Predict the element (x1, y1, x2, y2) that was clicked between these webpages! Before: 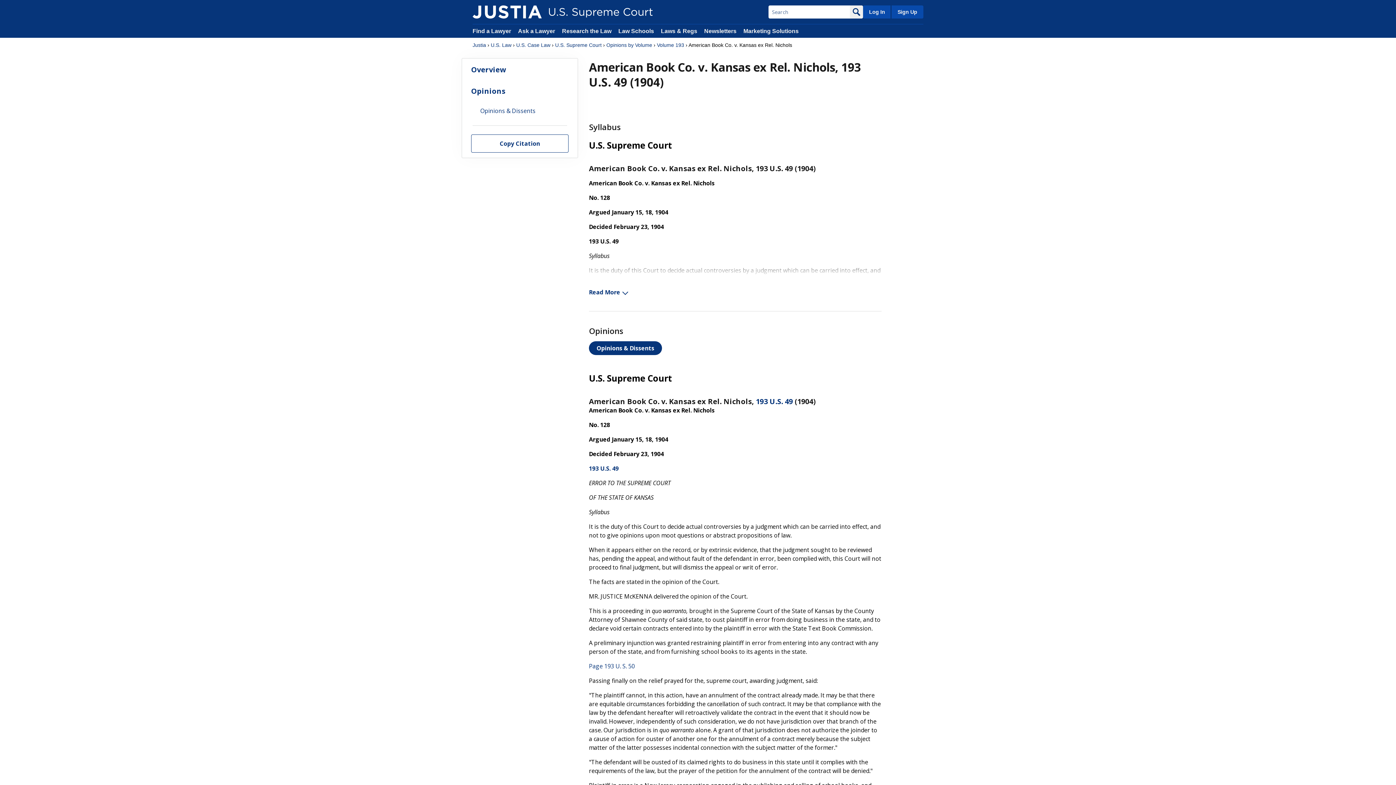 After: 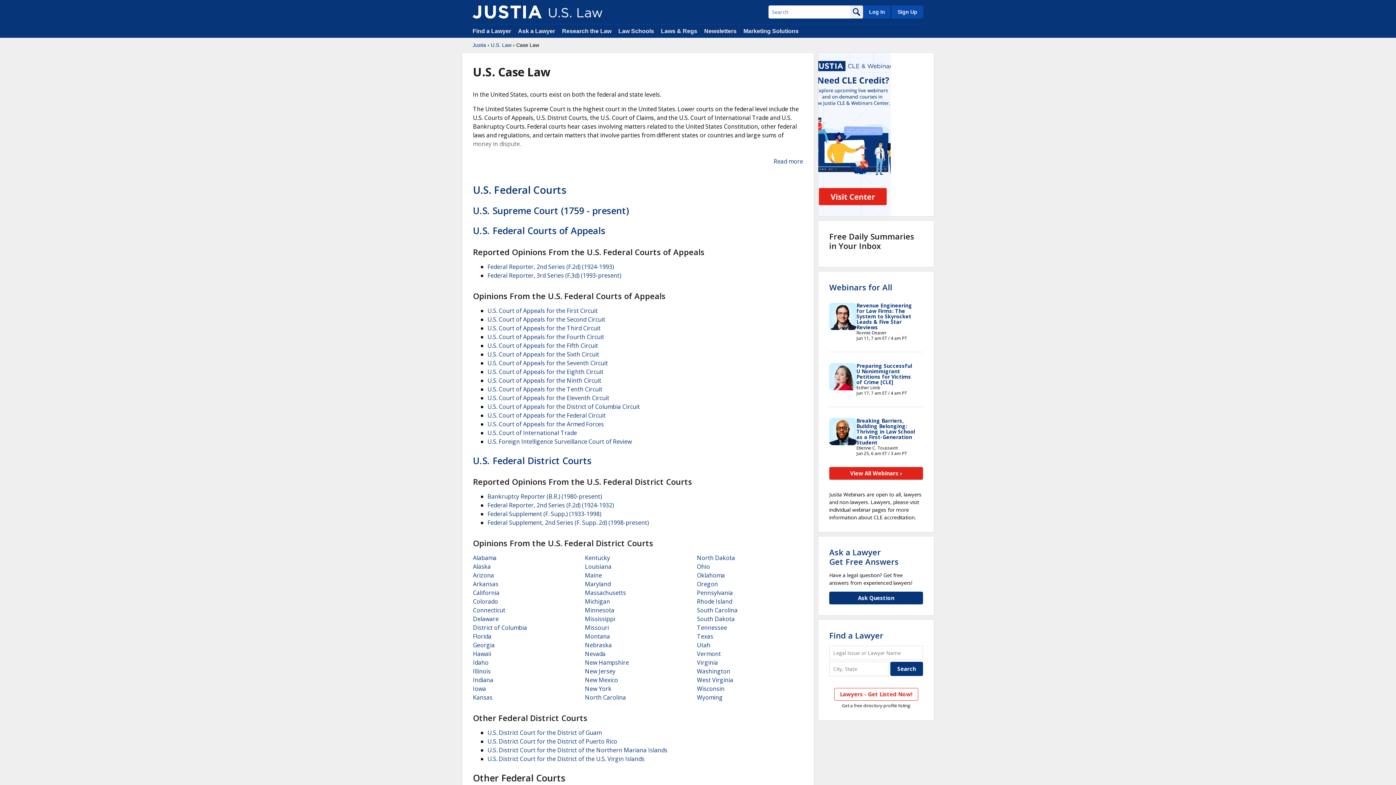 Action: bbox: (516, 41, 550, 48) label: U.S. Case Law